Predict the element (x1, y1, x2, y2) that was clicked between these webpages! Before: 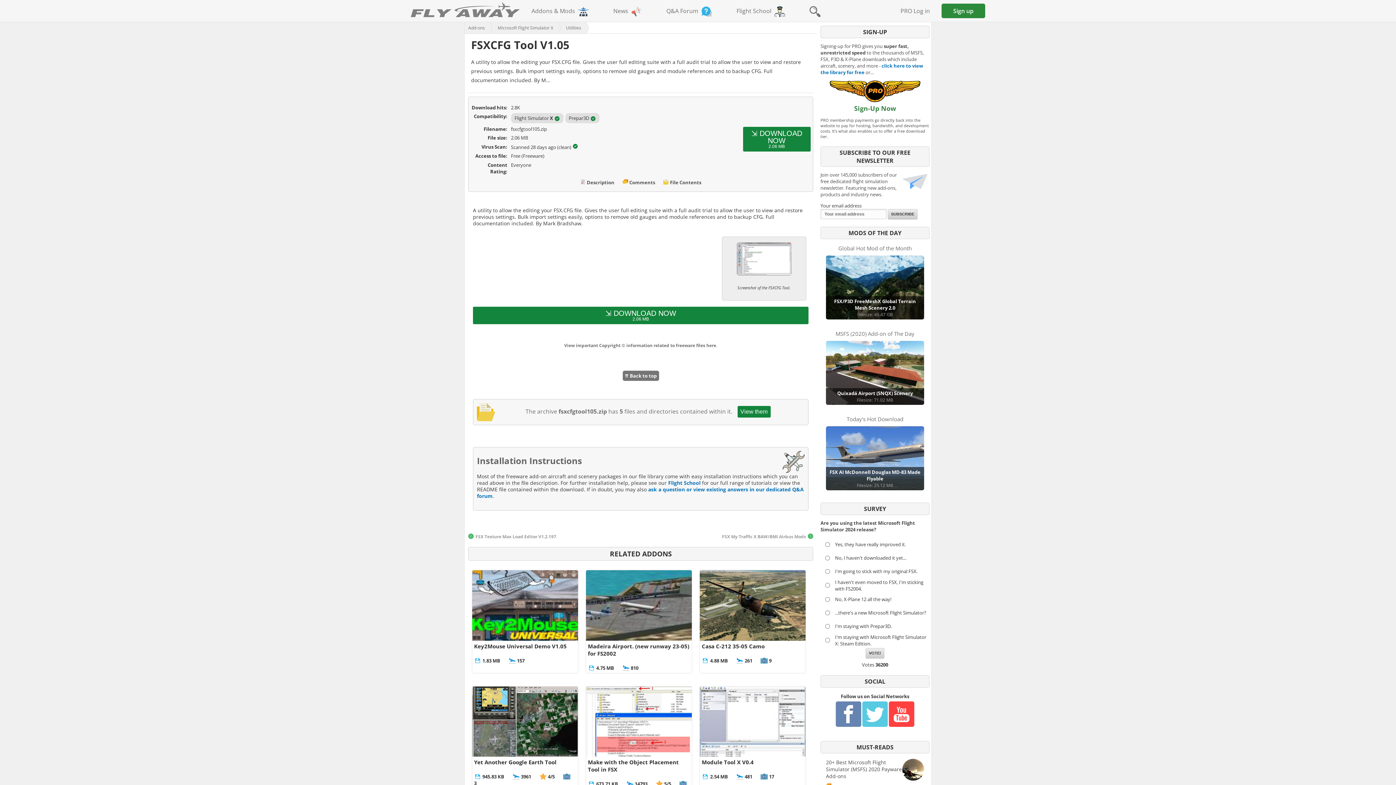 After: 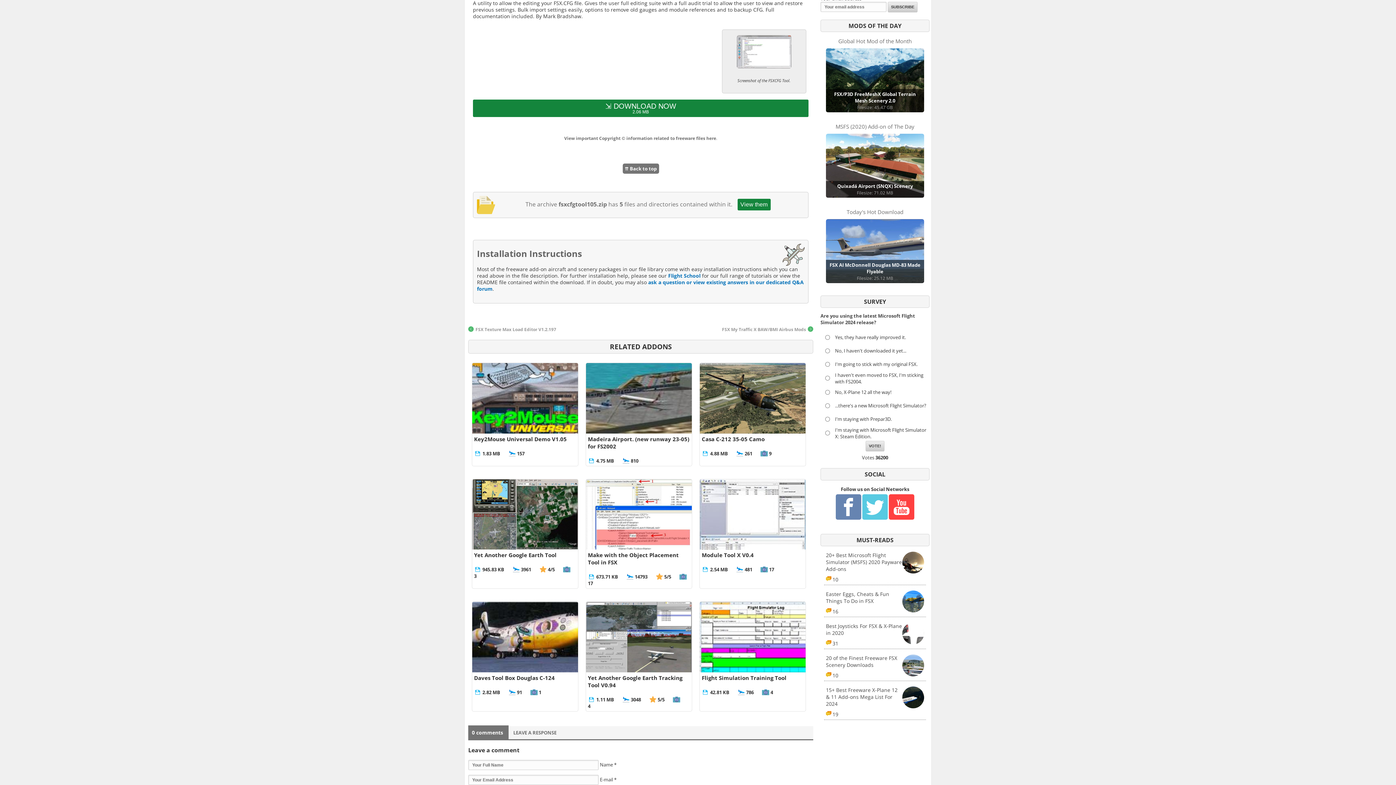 Action: label: Description bbox: (586, 179, 614, 185)